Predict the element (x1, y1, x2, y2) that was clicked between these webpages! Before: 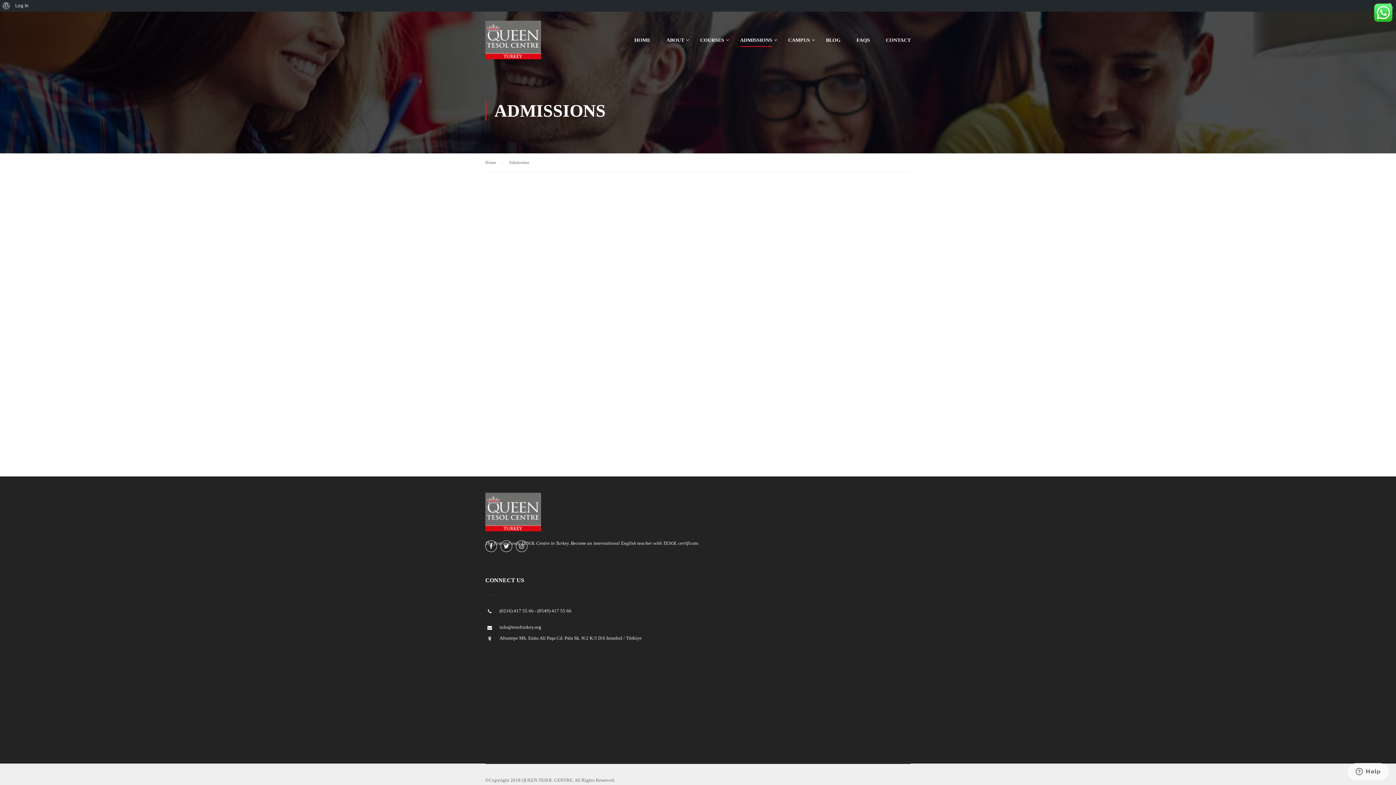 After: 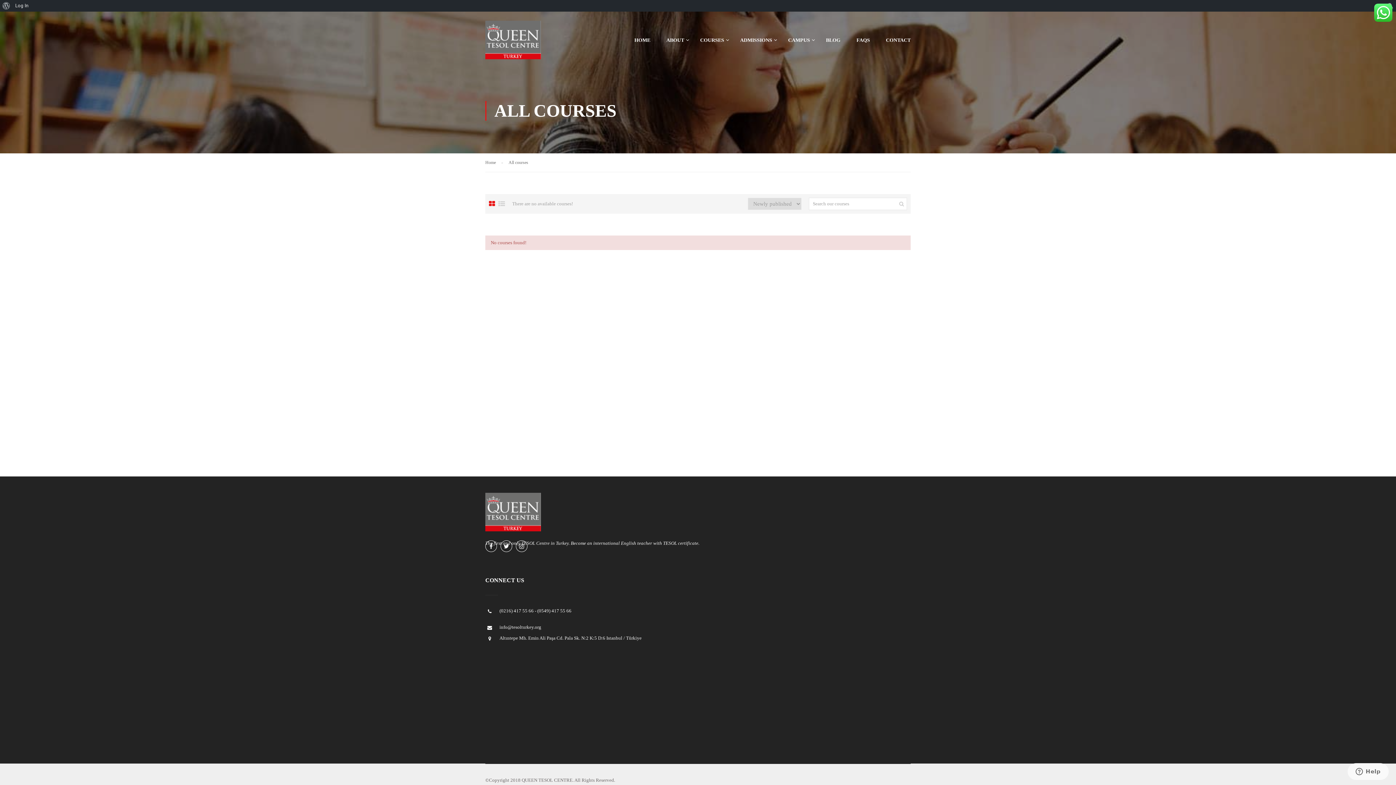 Action: label: COURSES bbox: (693, 32, 731, 54)